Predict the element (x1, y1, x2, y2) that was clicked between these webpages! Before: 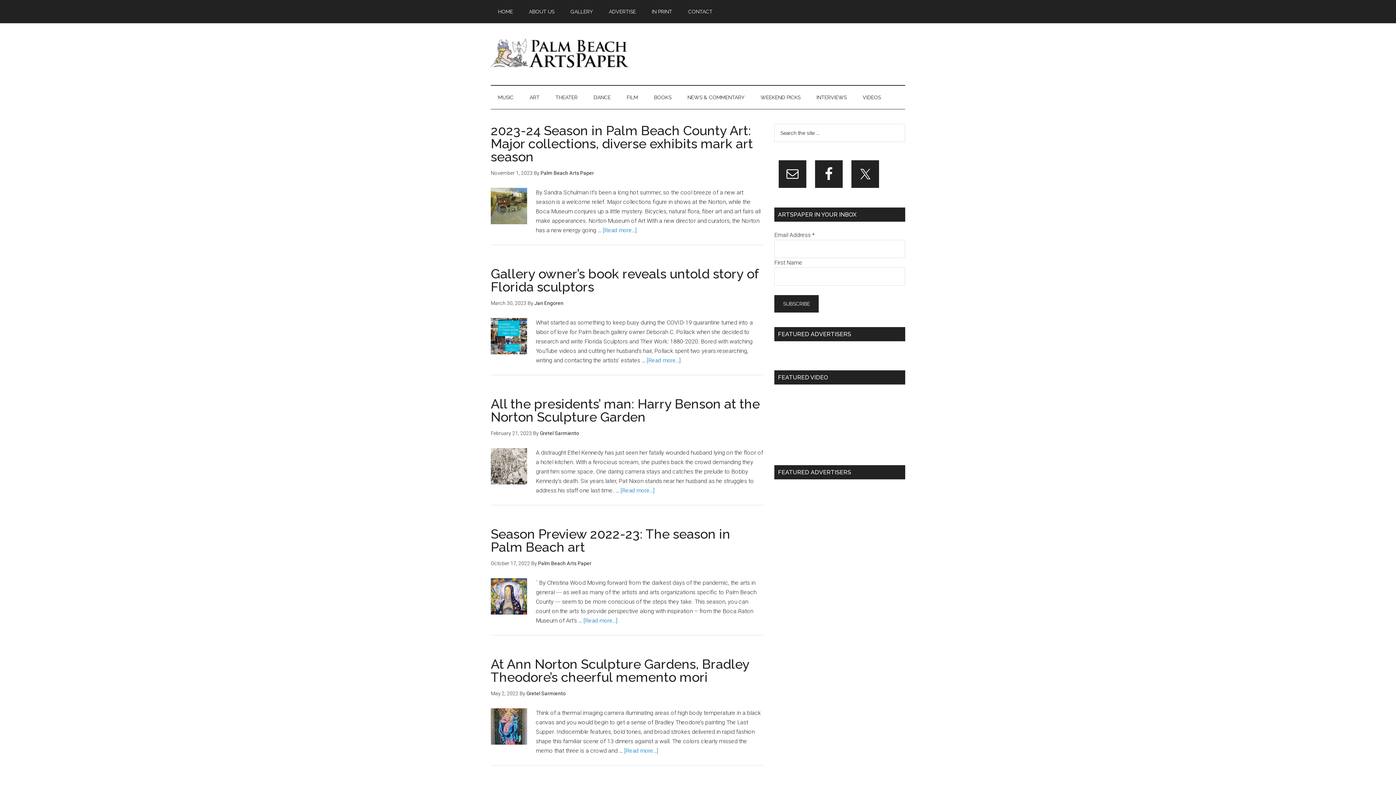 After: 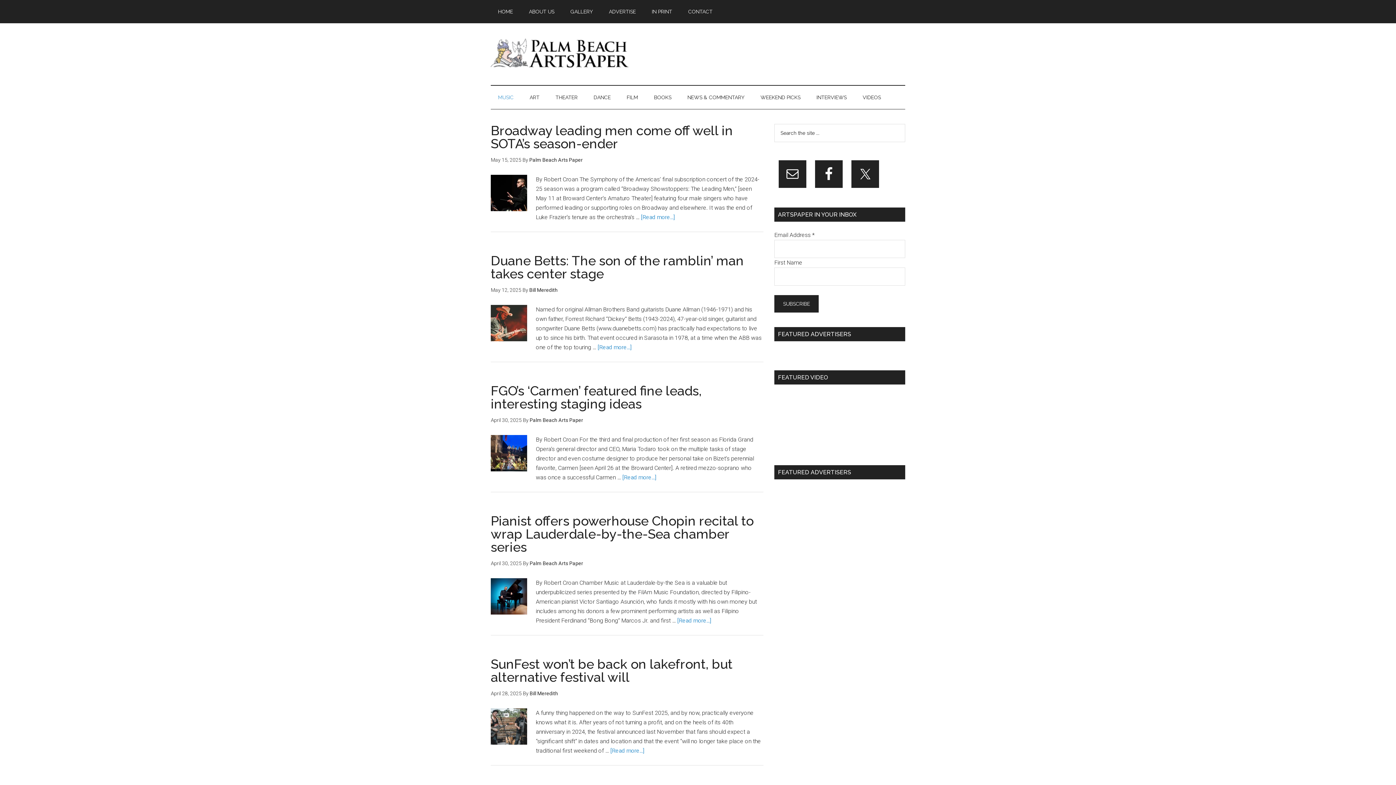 Action: label: MUSIC bbox: (490, 85, 521, 109)